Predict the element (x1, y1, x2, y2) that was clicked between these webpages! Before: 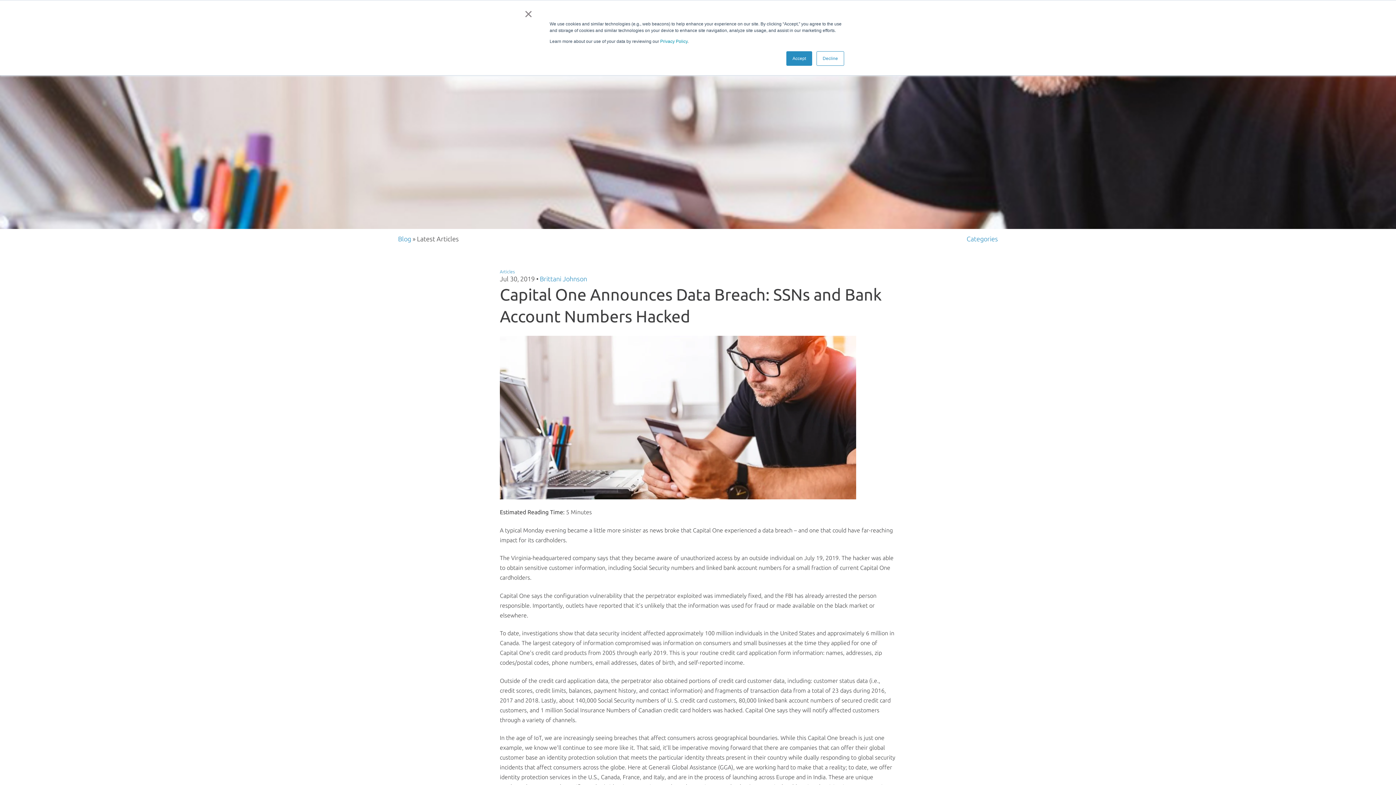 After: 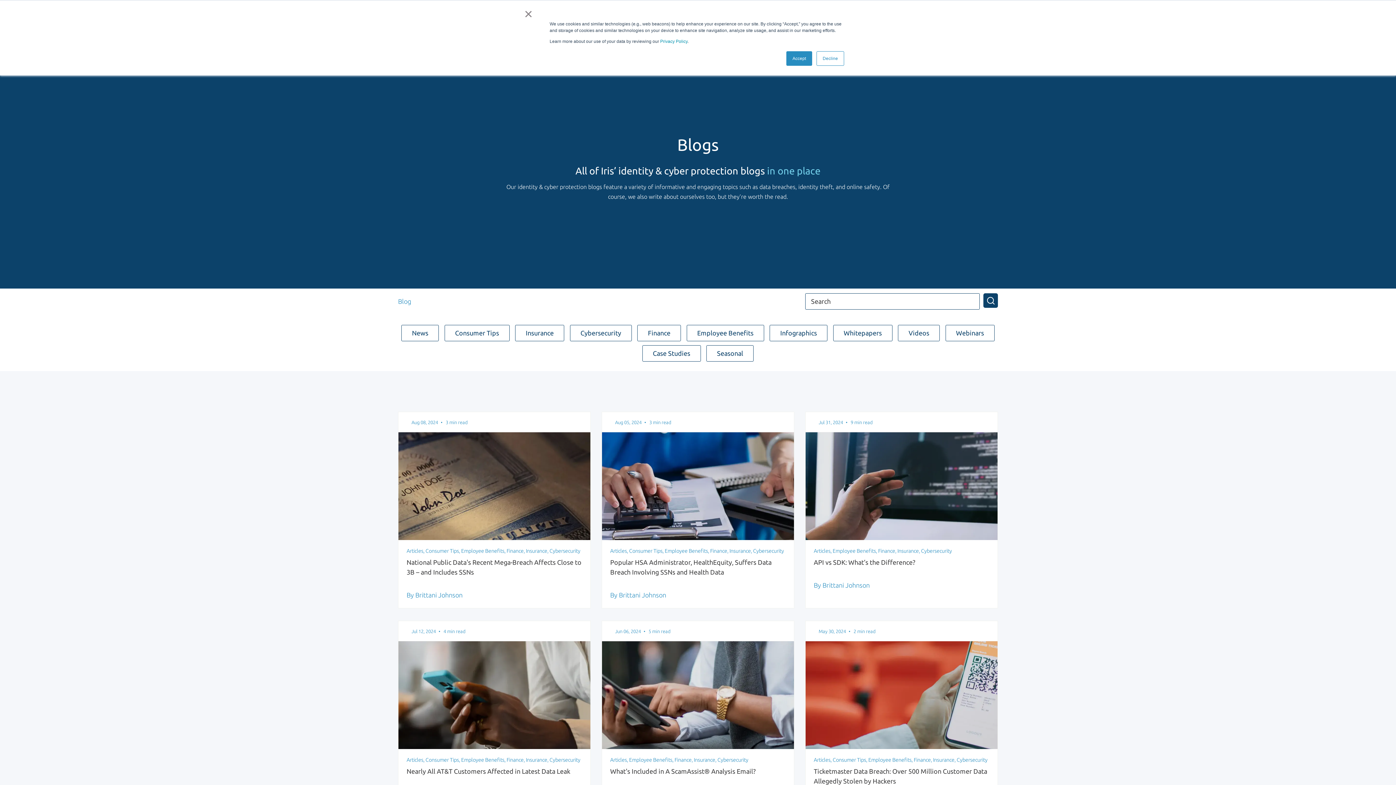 Action: bbox: (540, 275, 587, 282) label: Brittani Johnson